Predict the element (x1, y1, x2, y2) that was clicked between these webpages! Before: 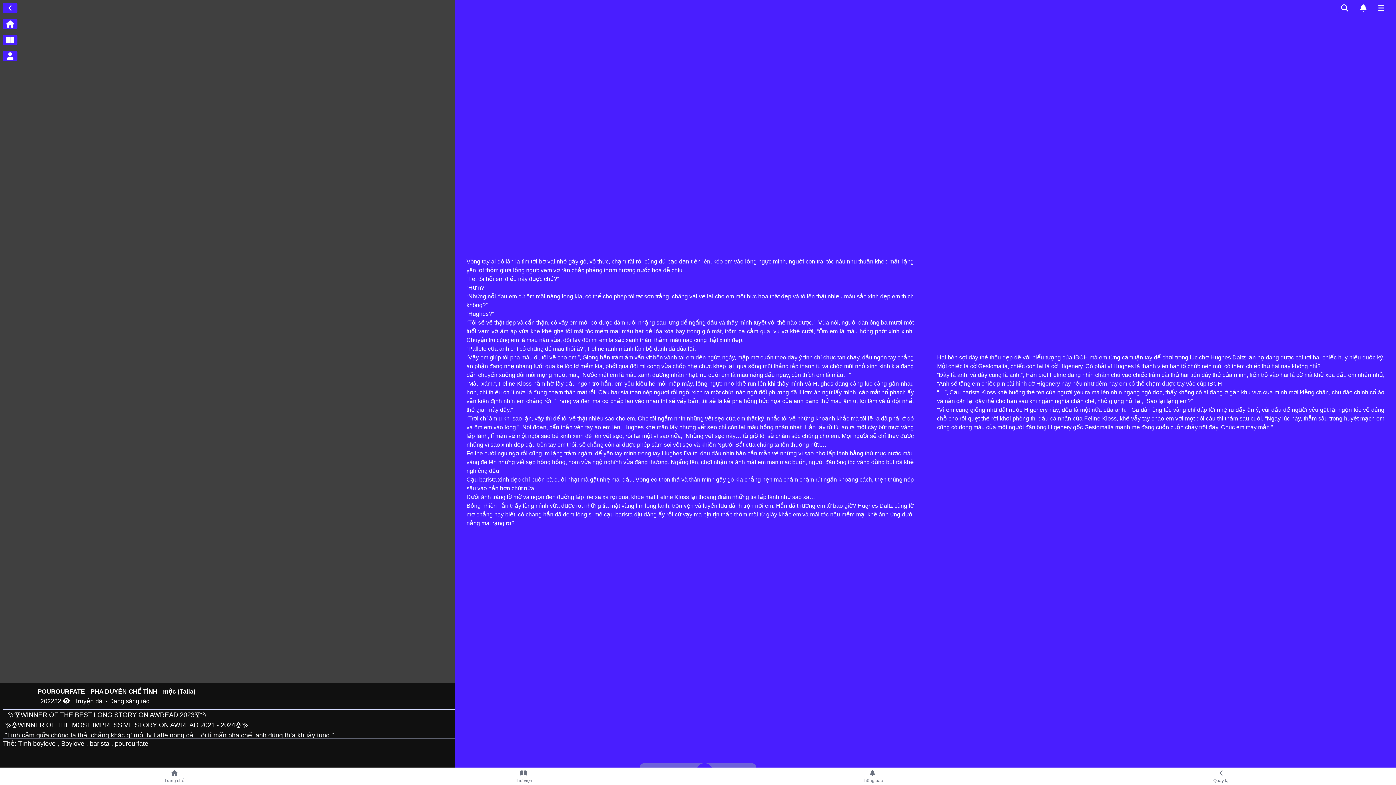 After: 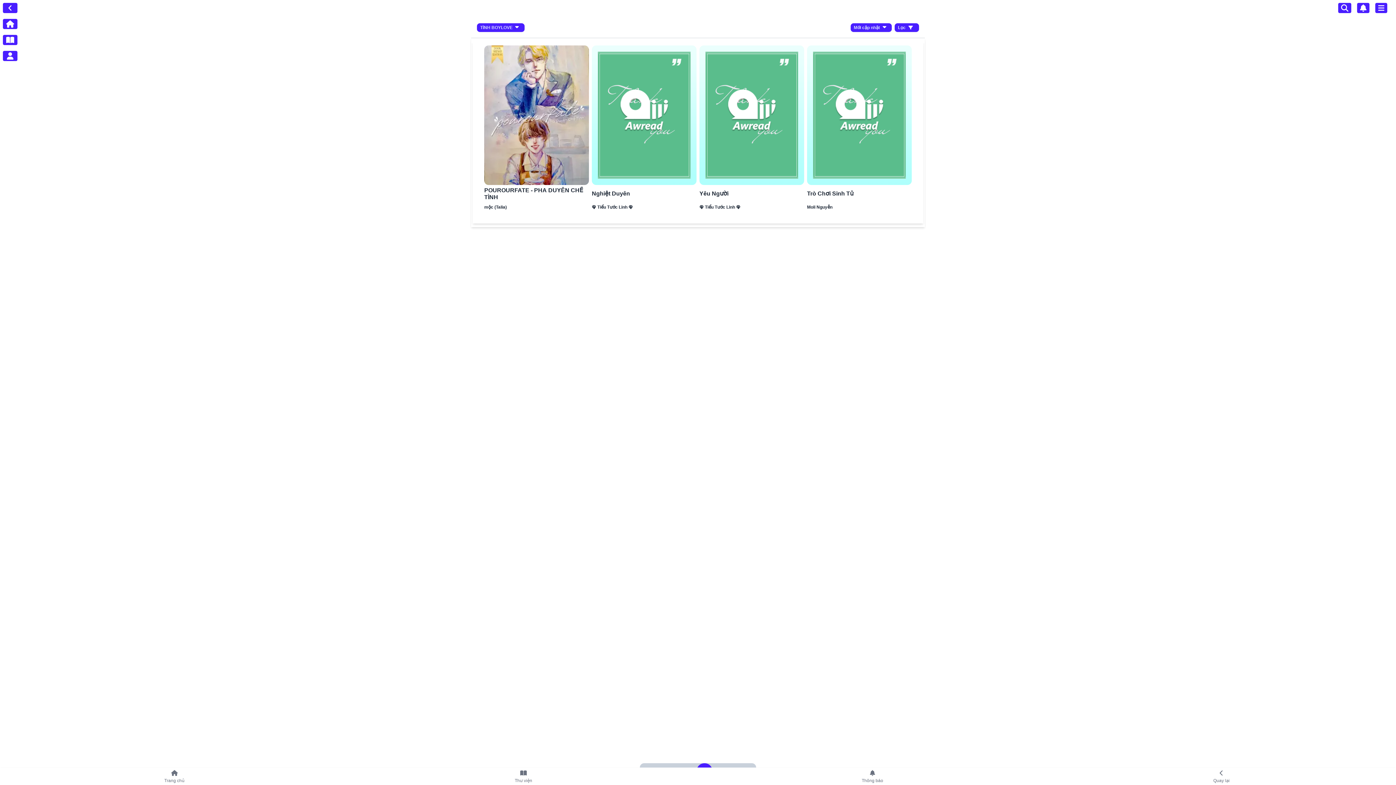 Action: bbox: (18, 740, 59, 747) label: Tình boylove ,